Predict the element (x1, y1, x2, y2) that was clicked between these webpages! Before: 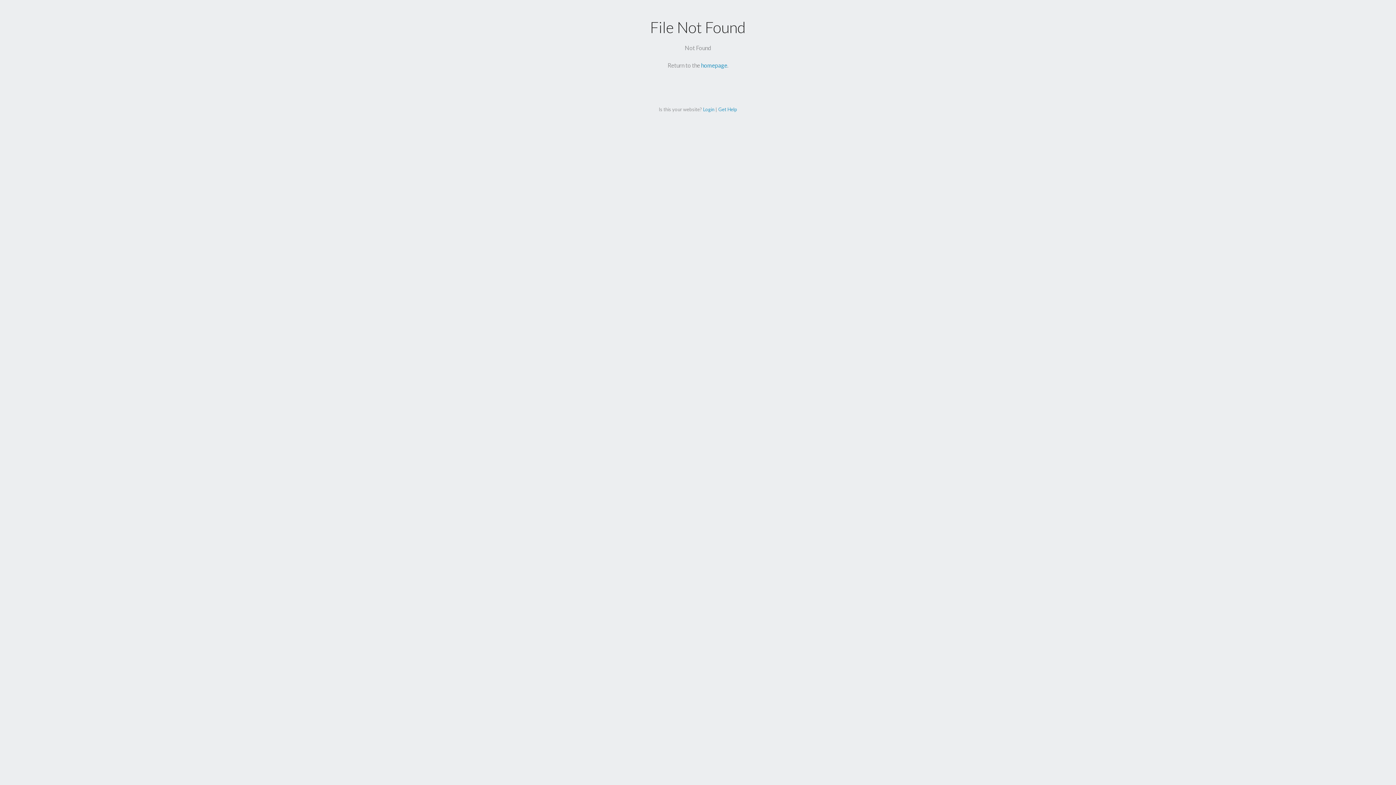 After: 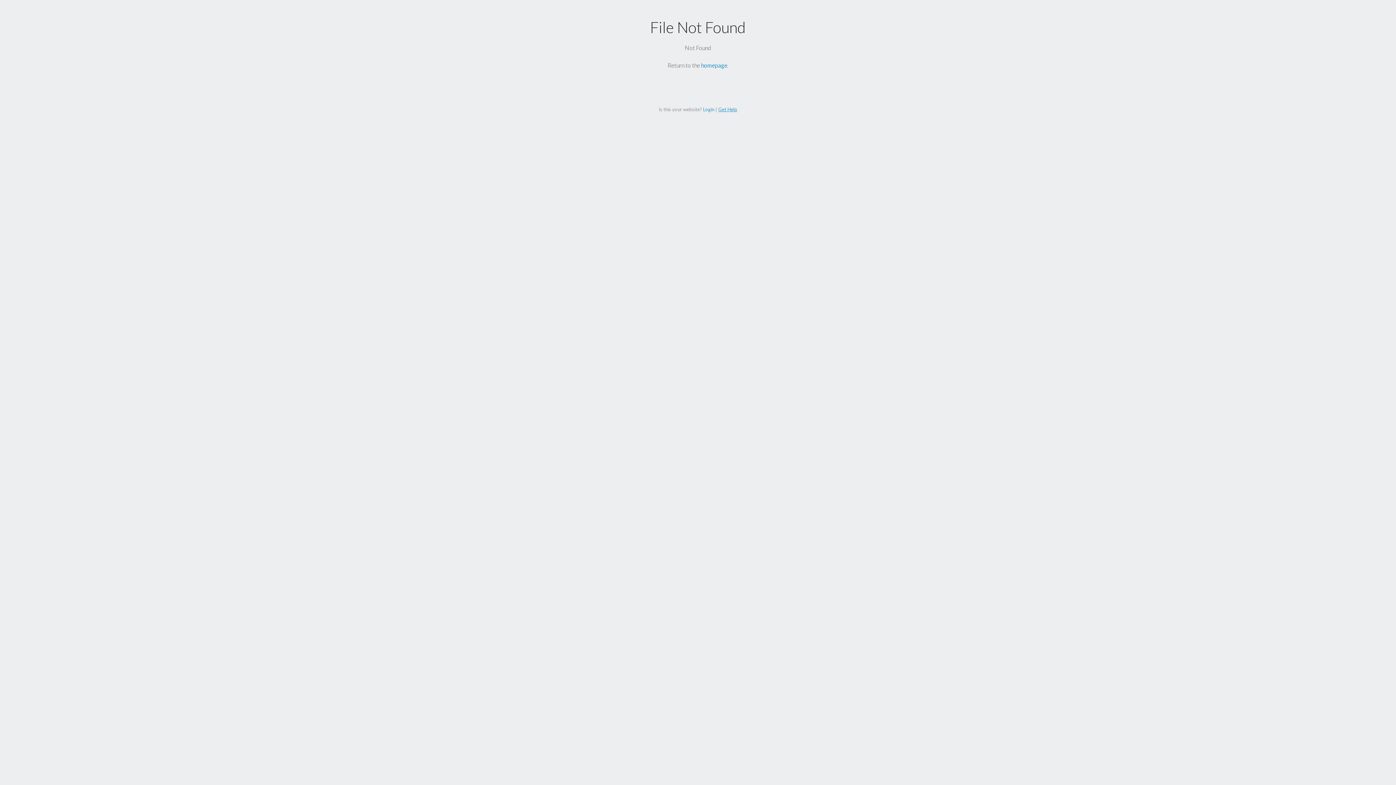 Action: label: Get Help bbox: (718, 106, 737, 112)